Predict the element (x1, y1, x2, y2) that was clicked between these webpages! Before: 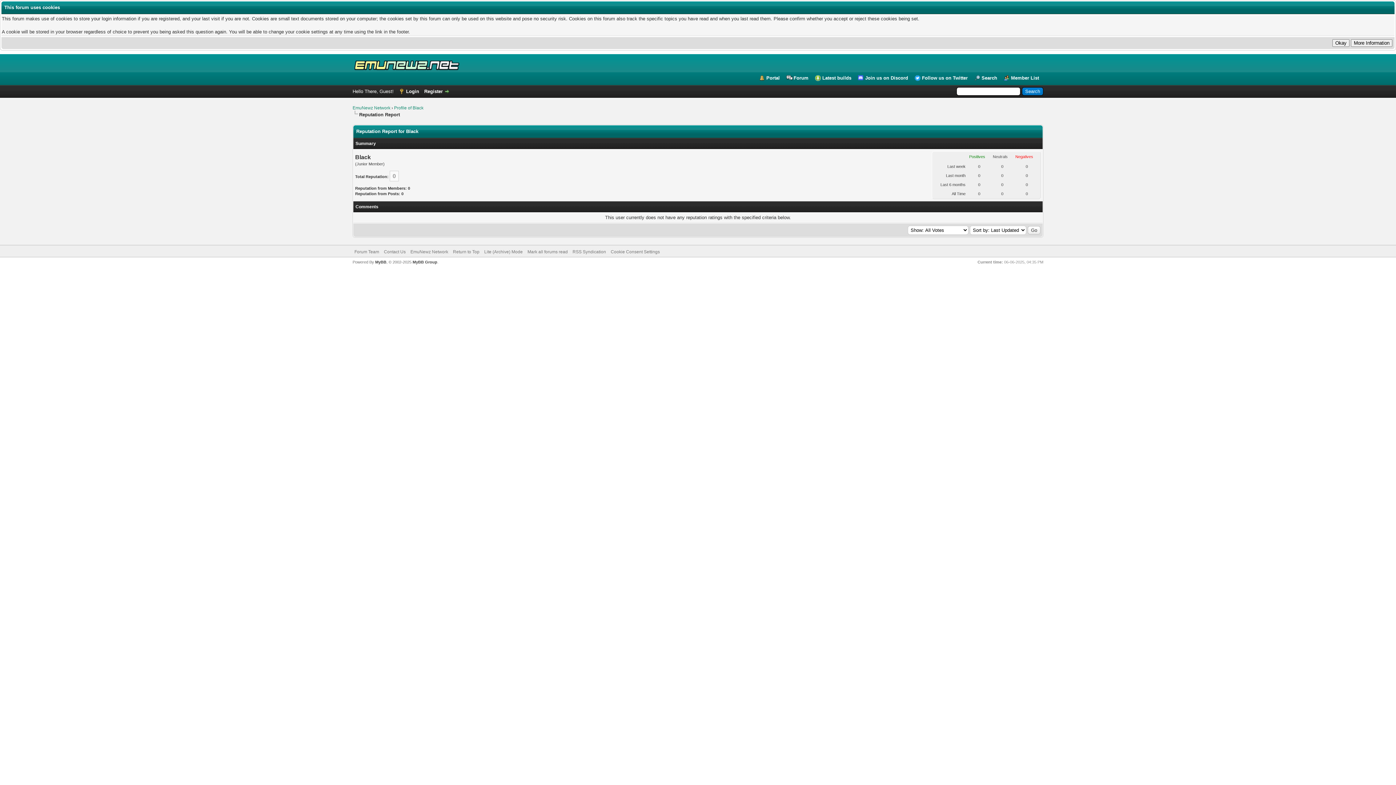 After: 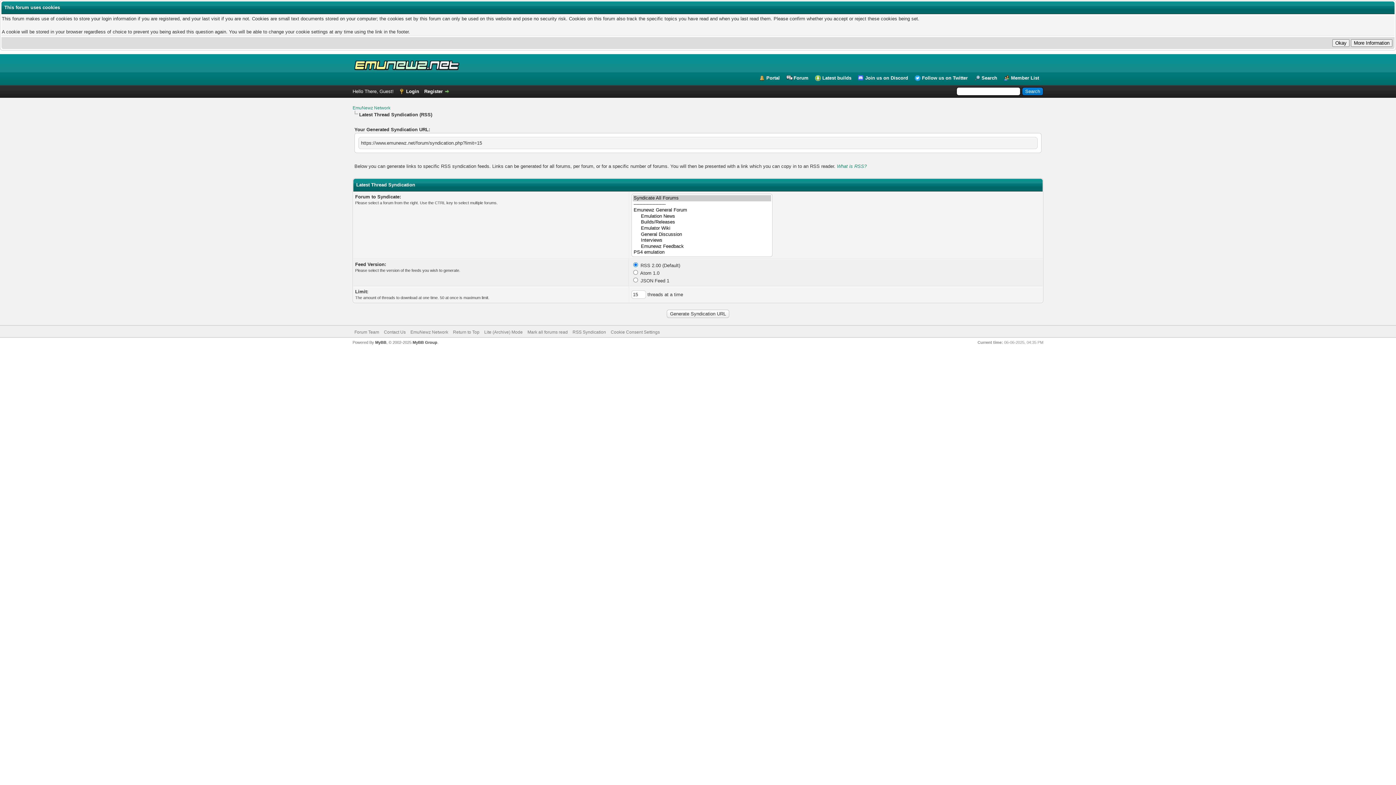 Action: bbox: (572, 249, 606, 254) label: RSS Syndication